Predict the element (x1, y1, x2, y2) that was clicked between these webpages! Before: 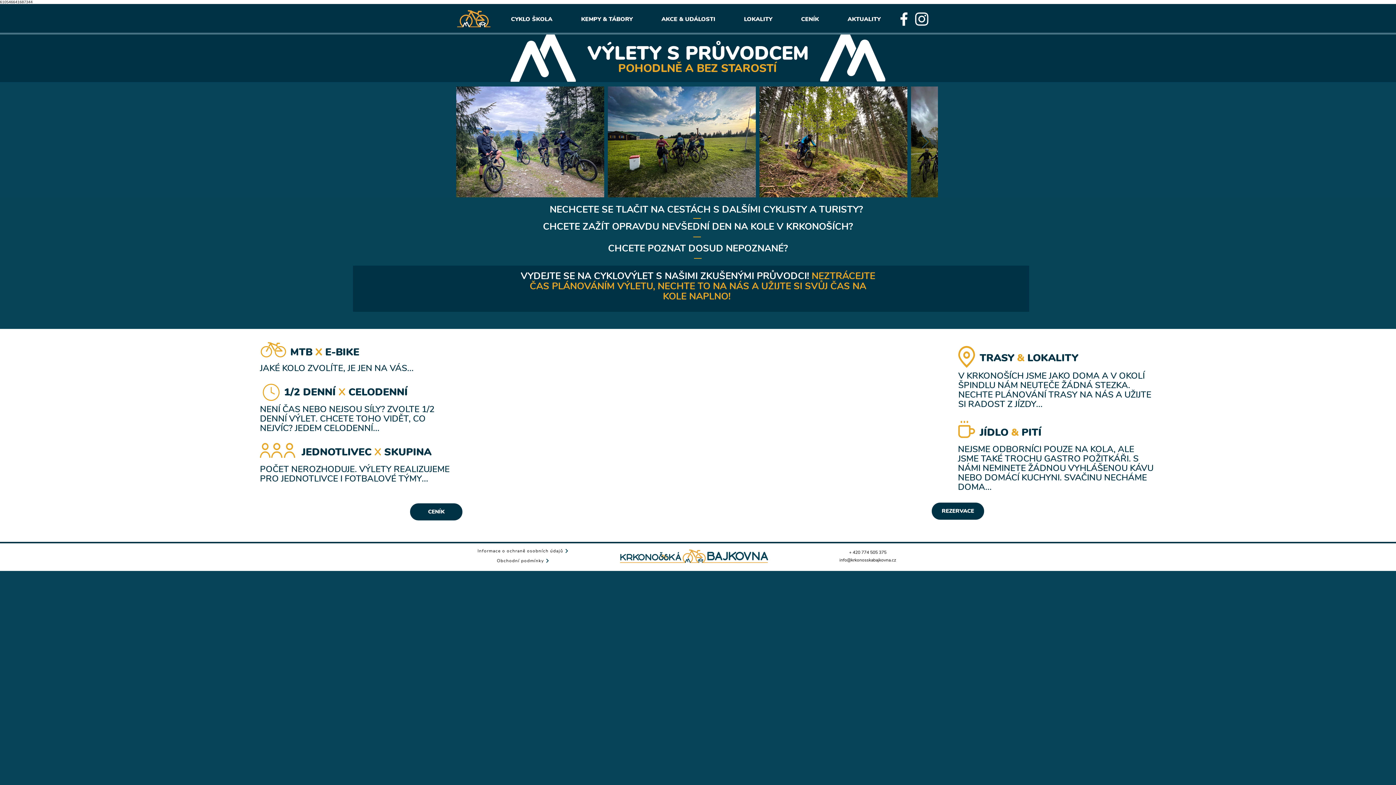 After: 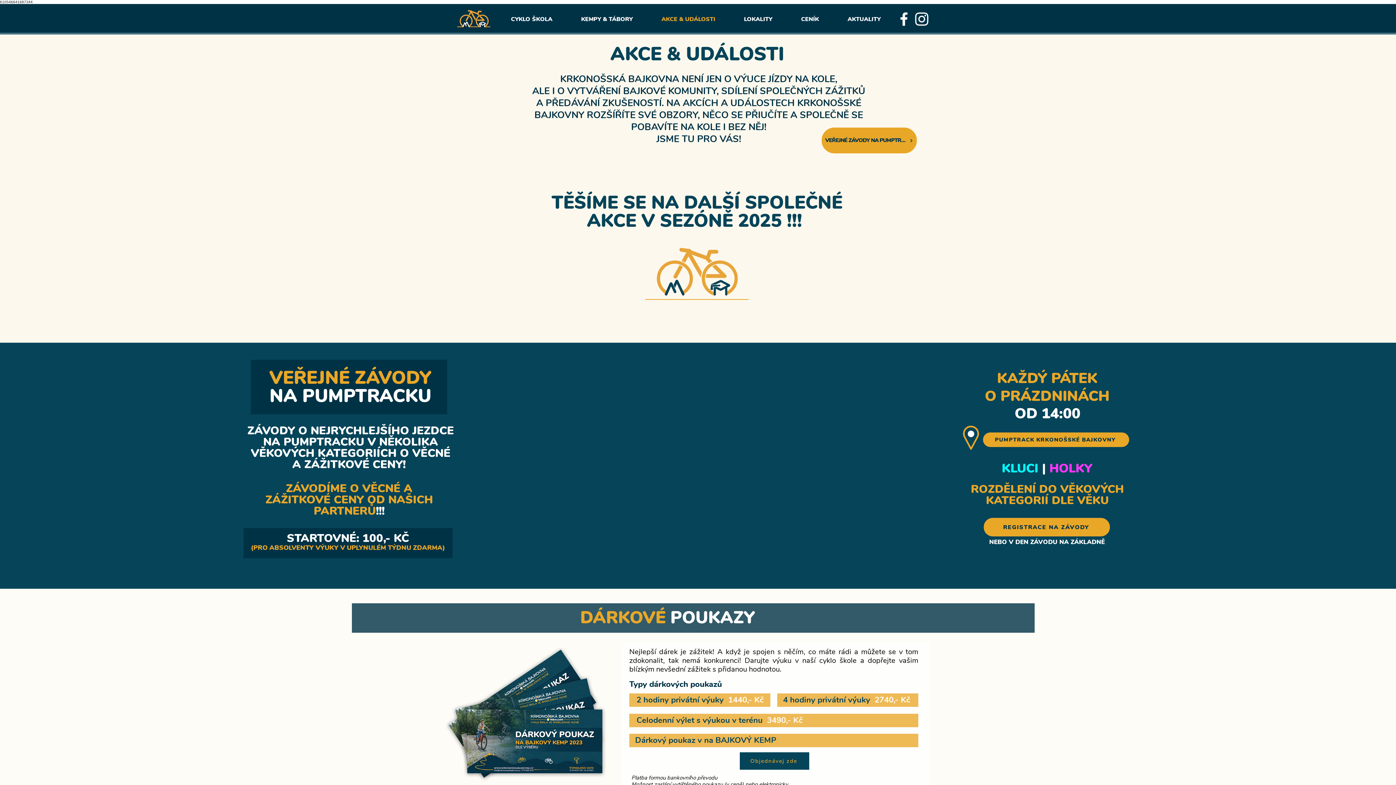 Action: label: AKCE & UDÁLOSTI bbox: (647, 7, 729, 31)